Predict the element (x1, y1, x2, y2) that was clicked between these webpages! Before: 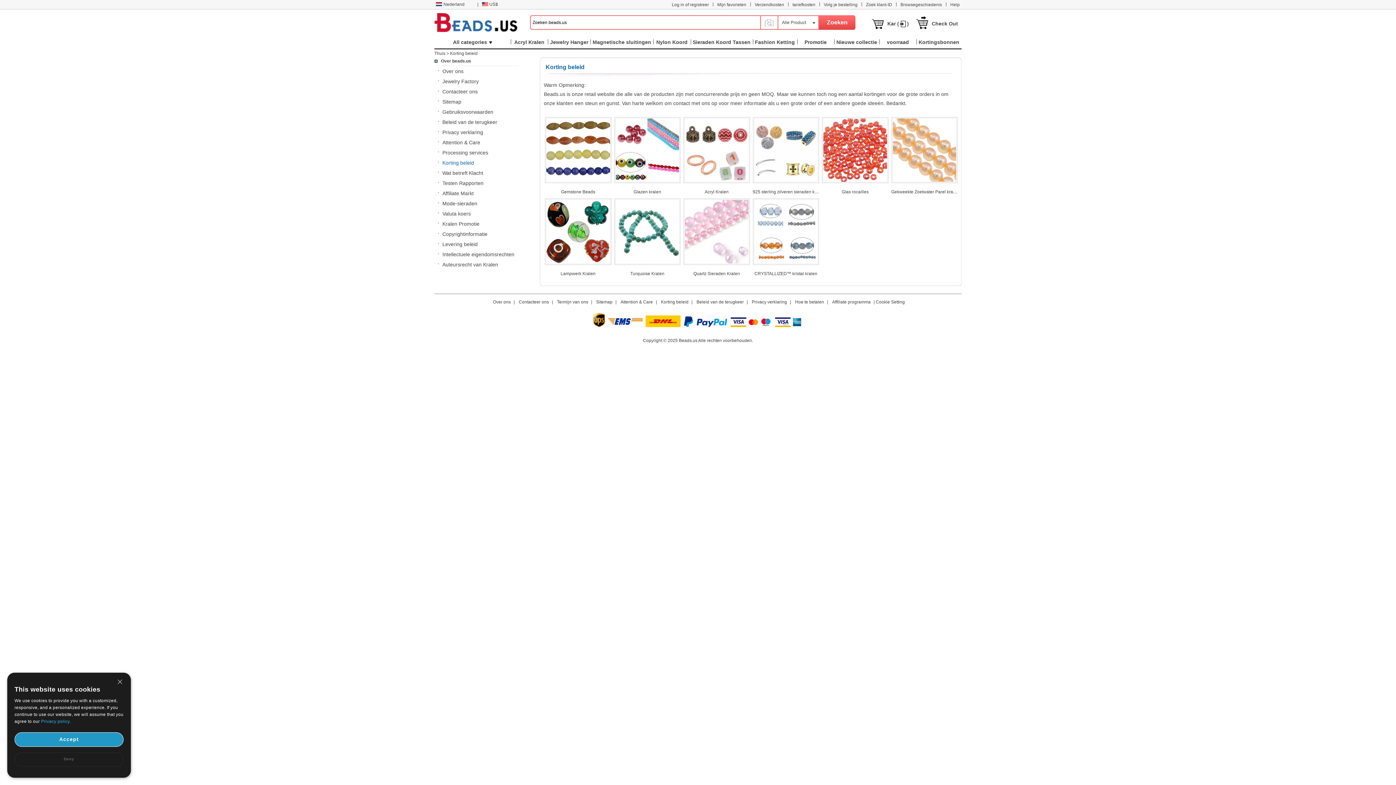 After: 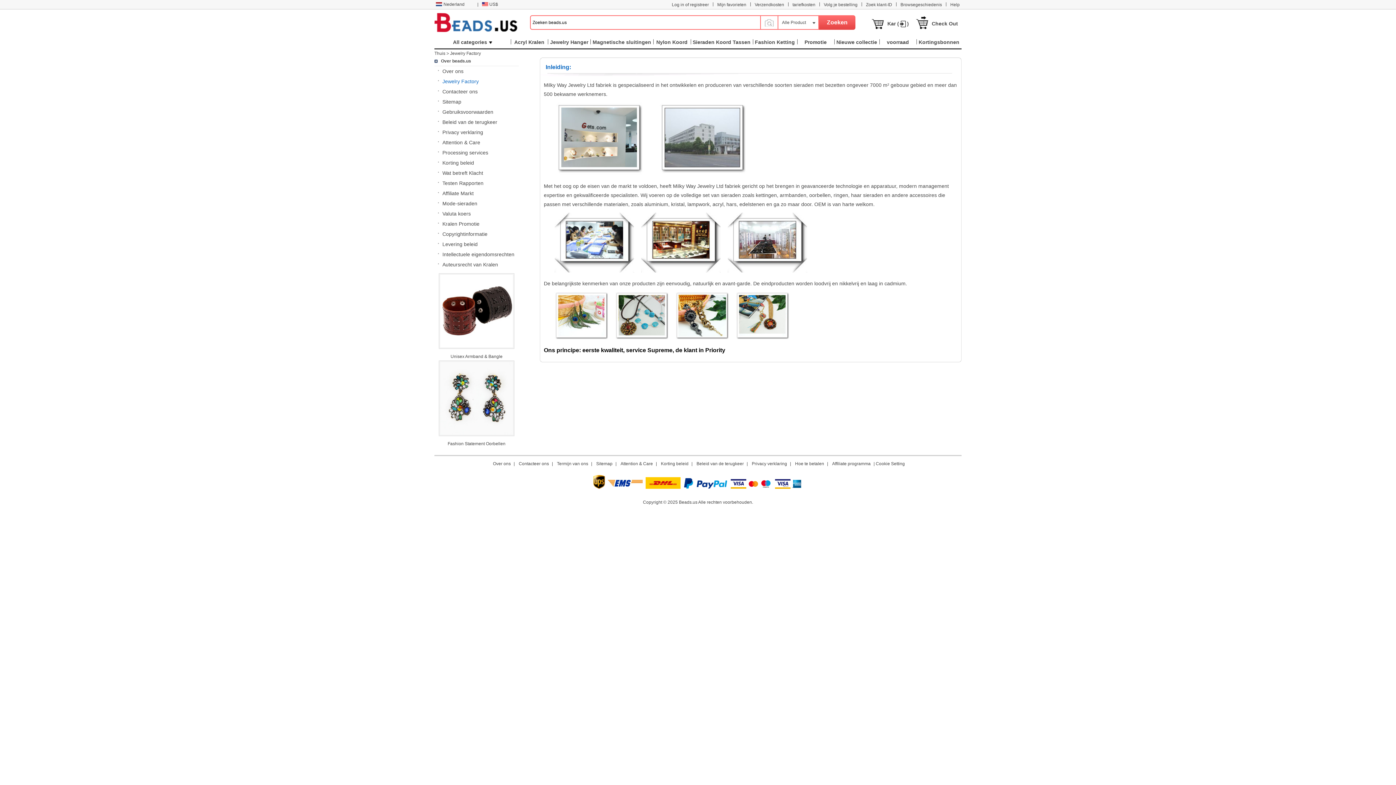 Action: label: Jewelry Factory bbox: (442, 78, 478, 84)